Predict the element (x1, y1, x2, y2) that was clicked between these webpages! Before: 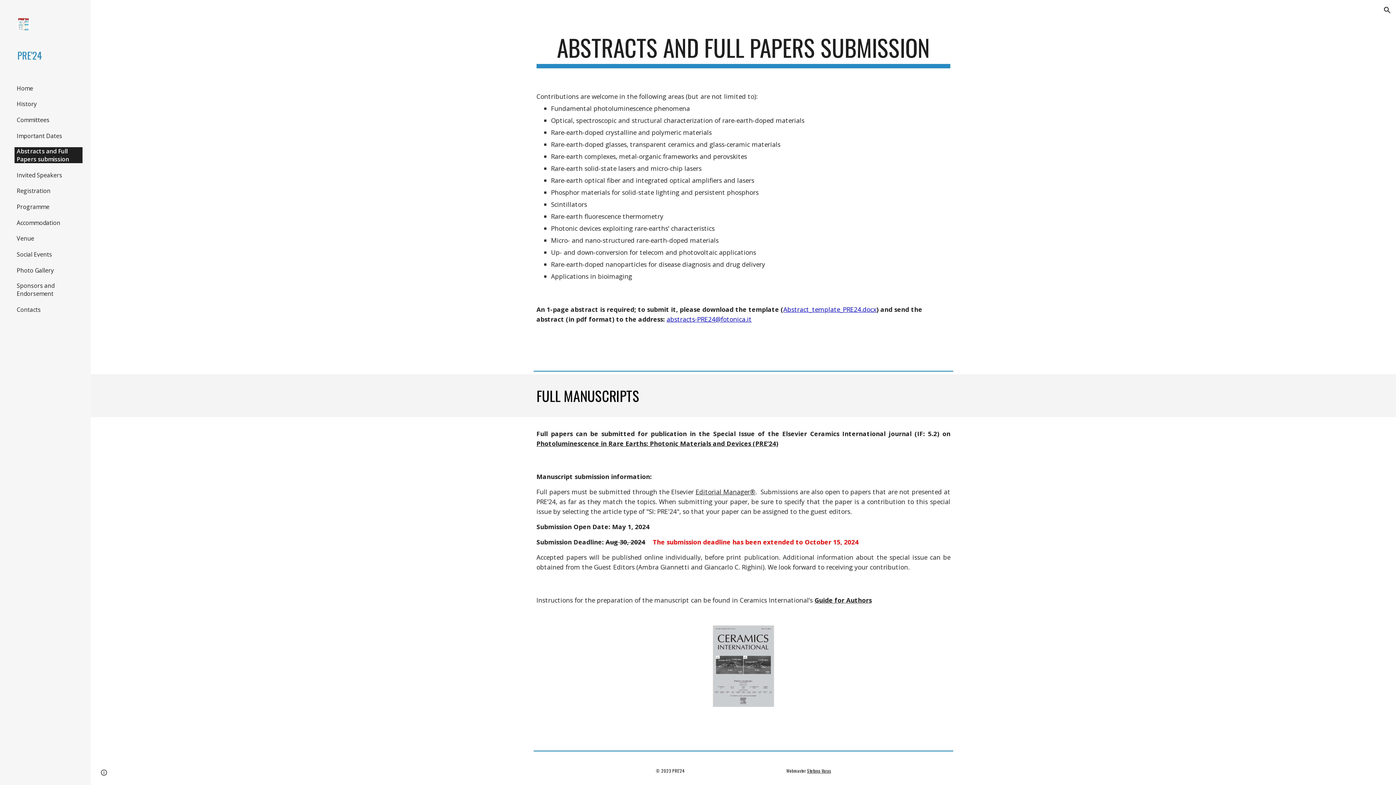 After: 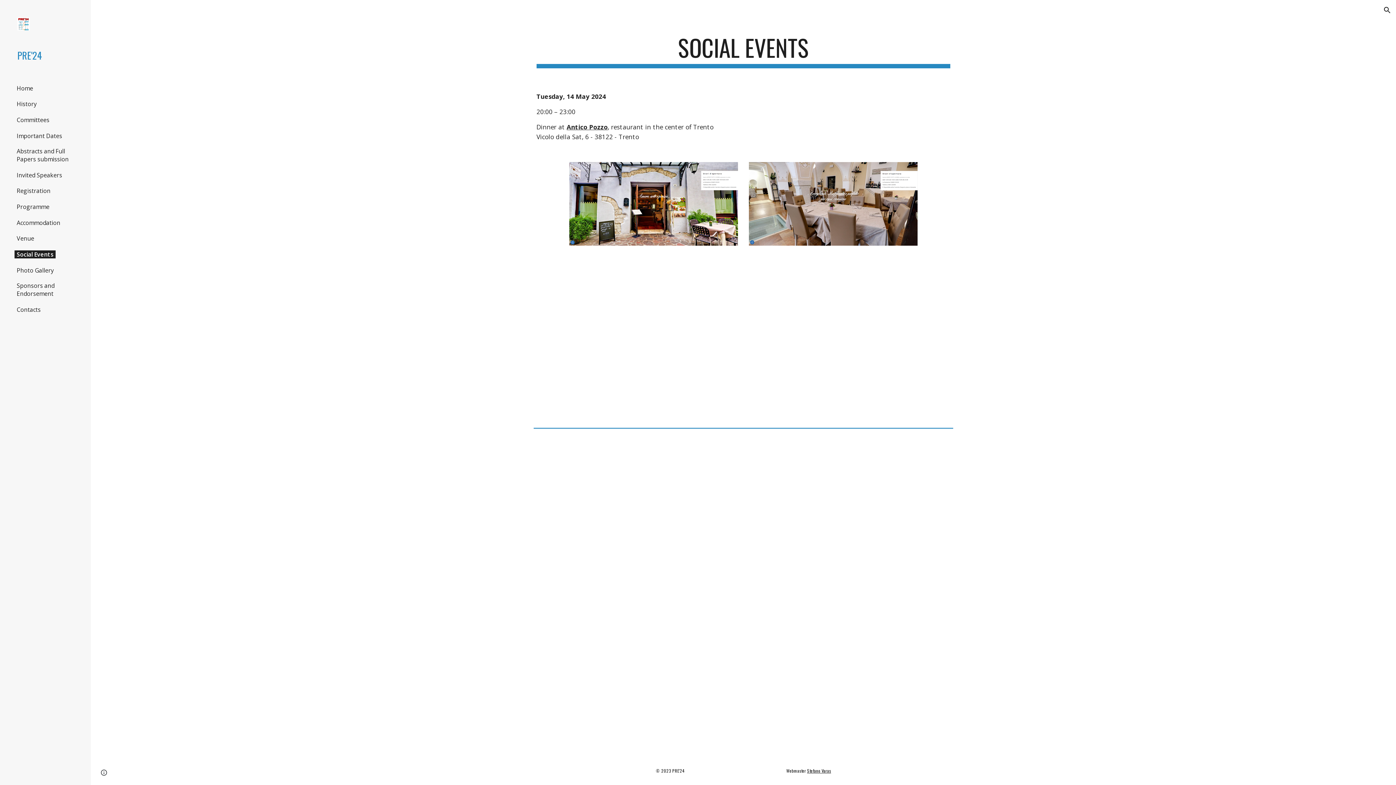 Action: label: Social Events bbox: (14, 250, 54, 258)